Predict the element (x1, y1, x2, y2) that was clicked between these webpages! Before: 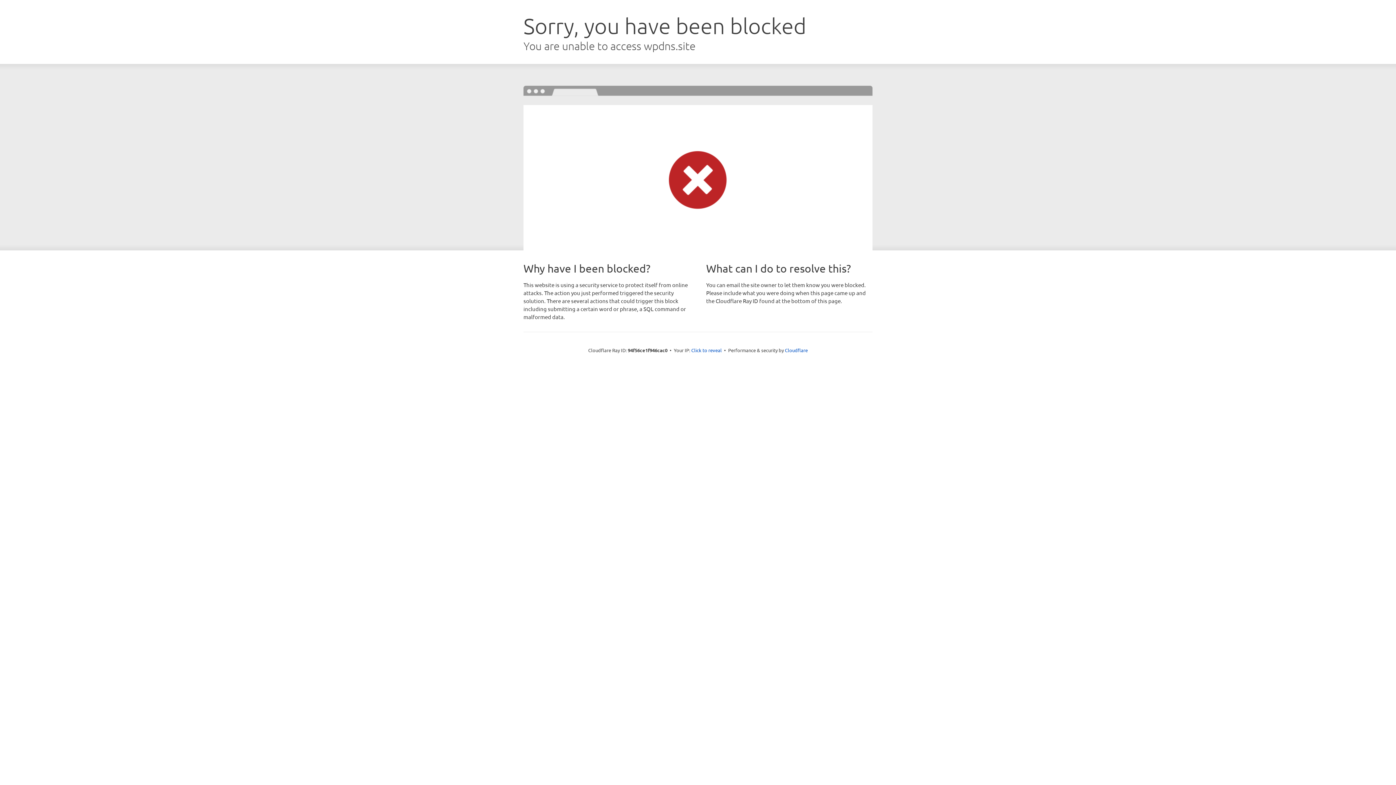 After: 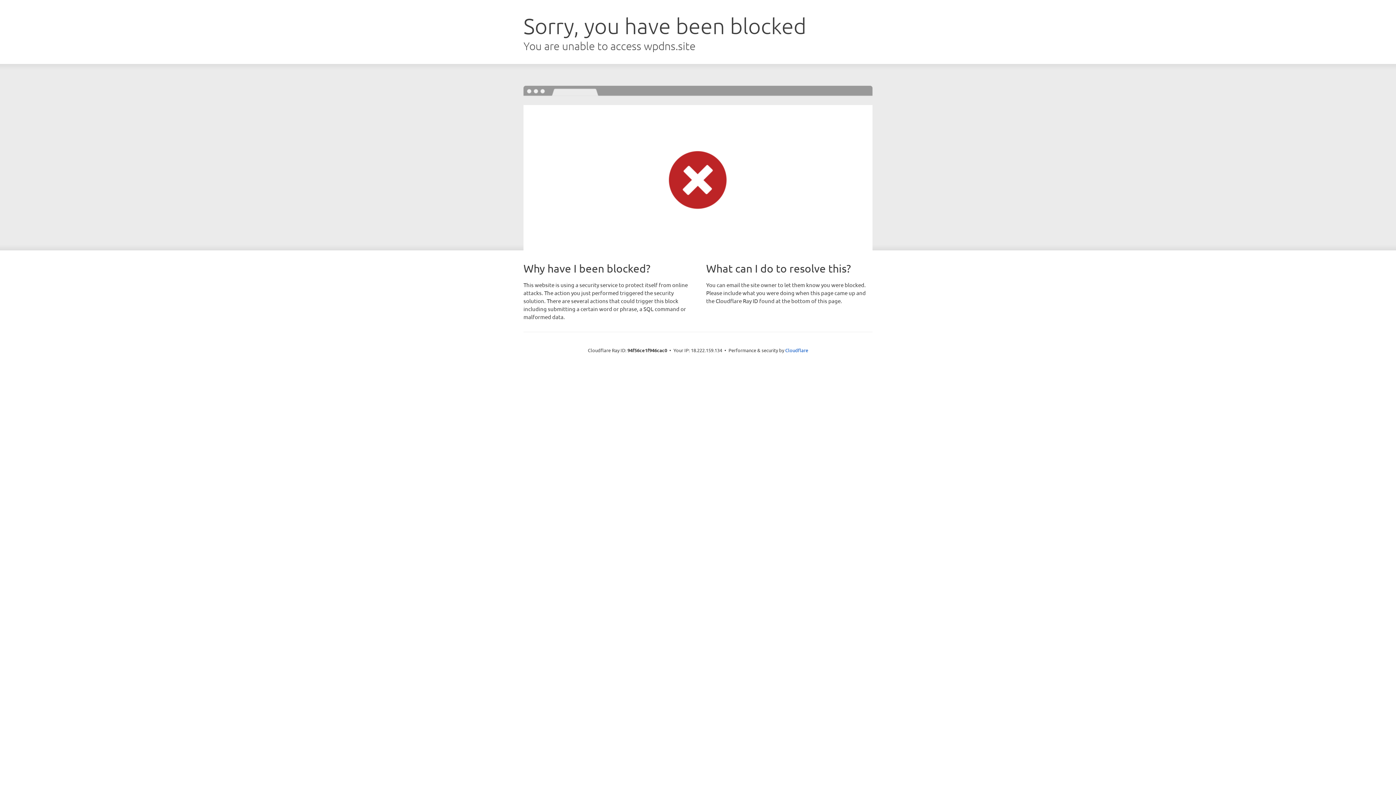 Action: label: Click to reveal bbox: (691, 346, 722, 353)